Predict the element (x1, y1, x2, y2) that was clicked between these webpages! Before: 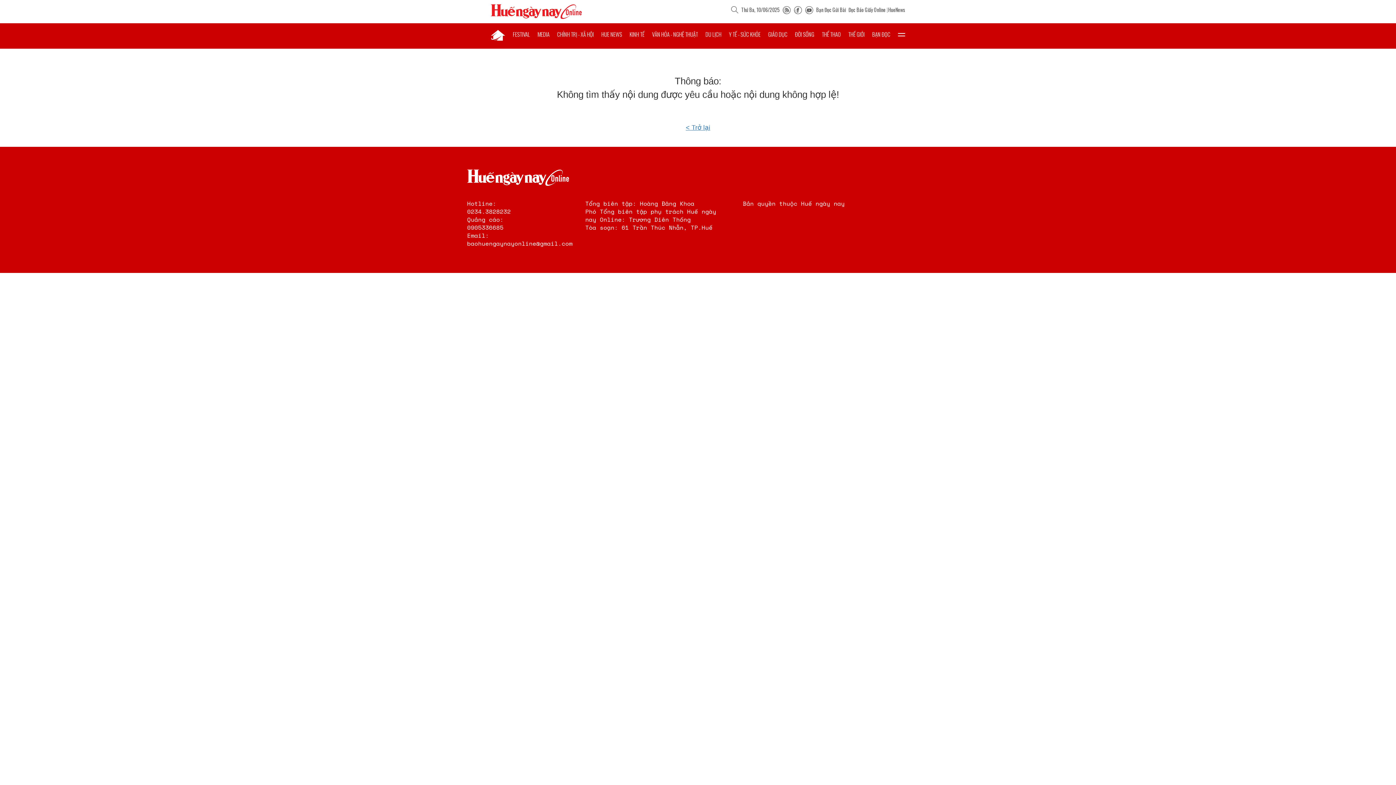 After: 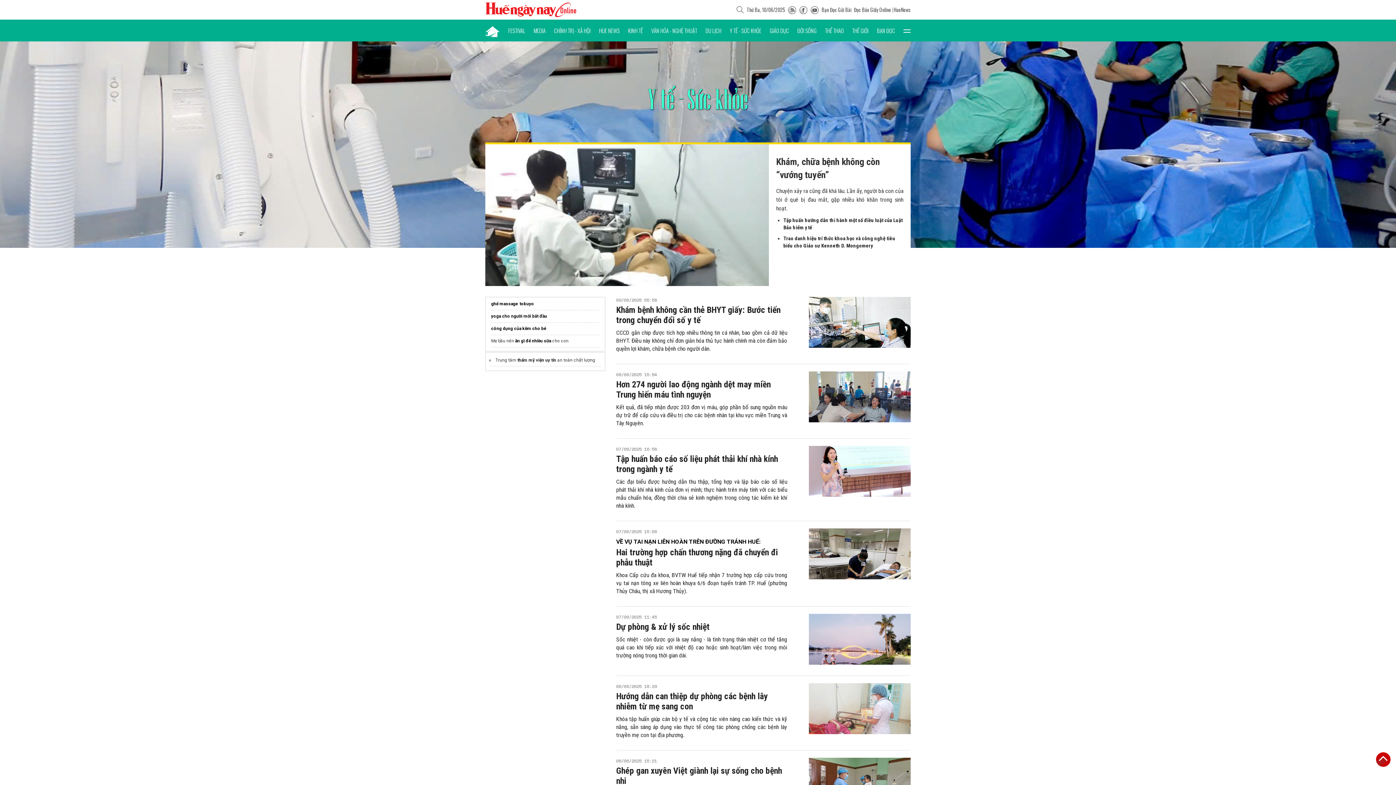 Action: bbox: (729, 23, 760, 45) label: Y TẾ - SỨC KHỎE